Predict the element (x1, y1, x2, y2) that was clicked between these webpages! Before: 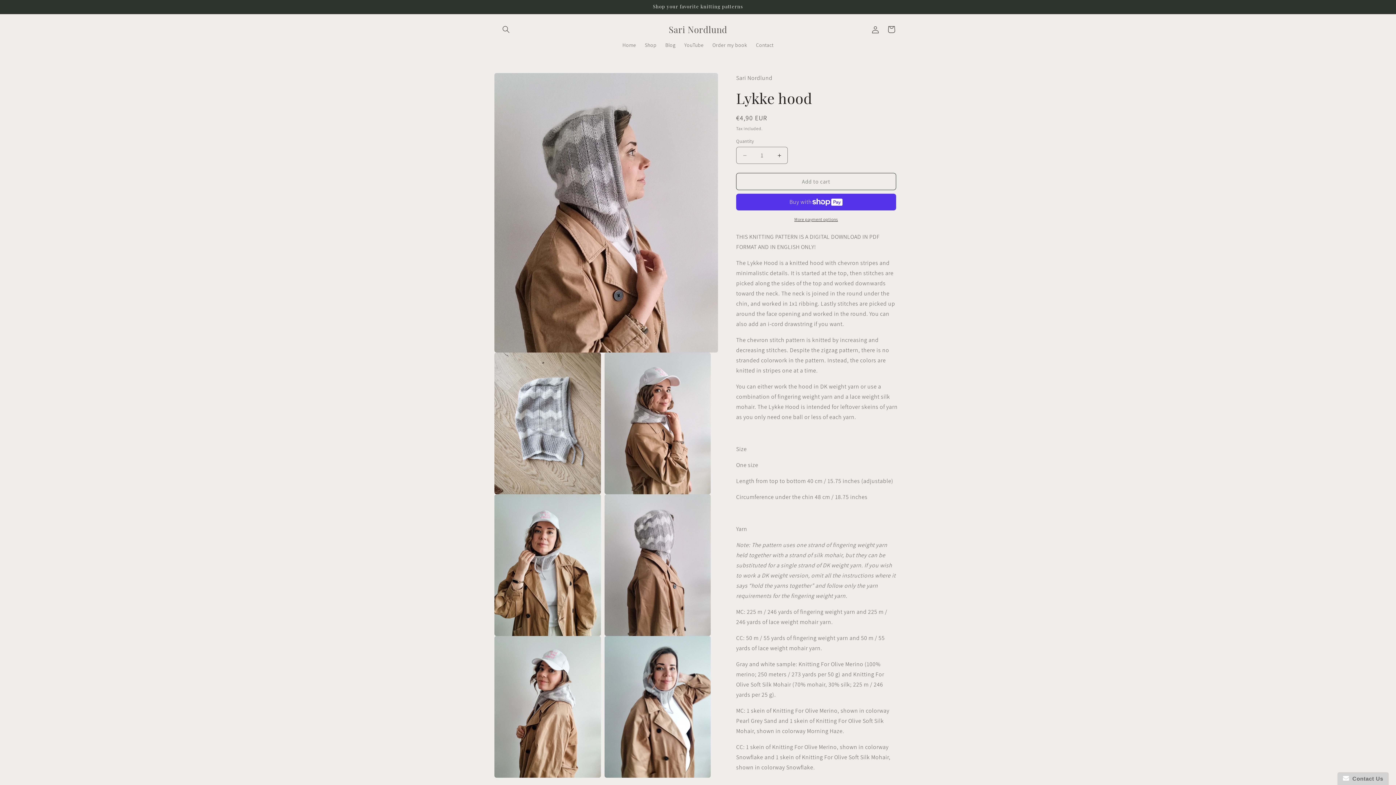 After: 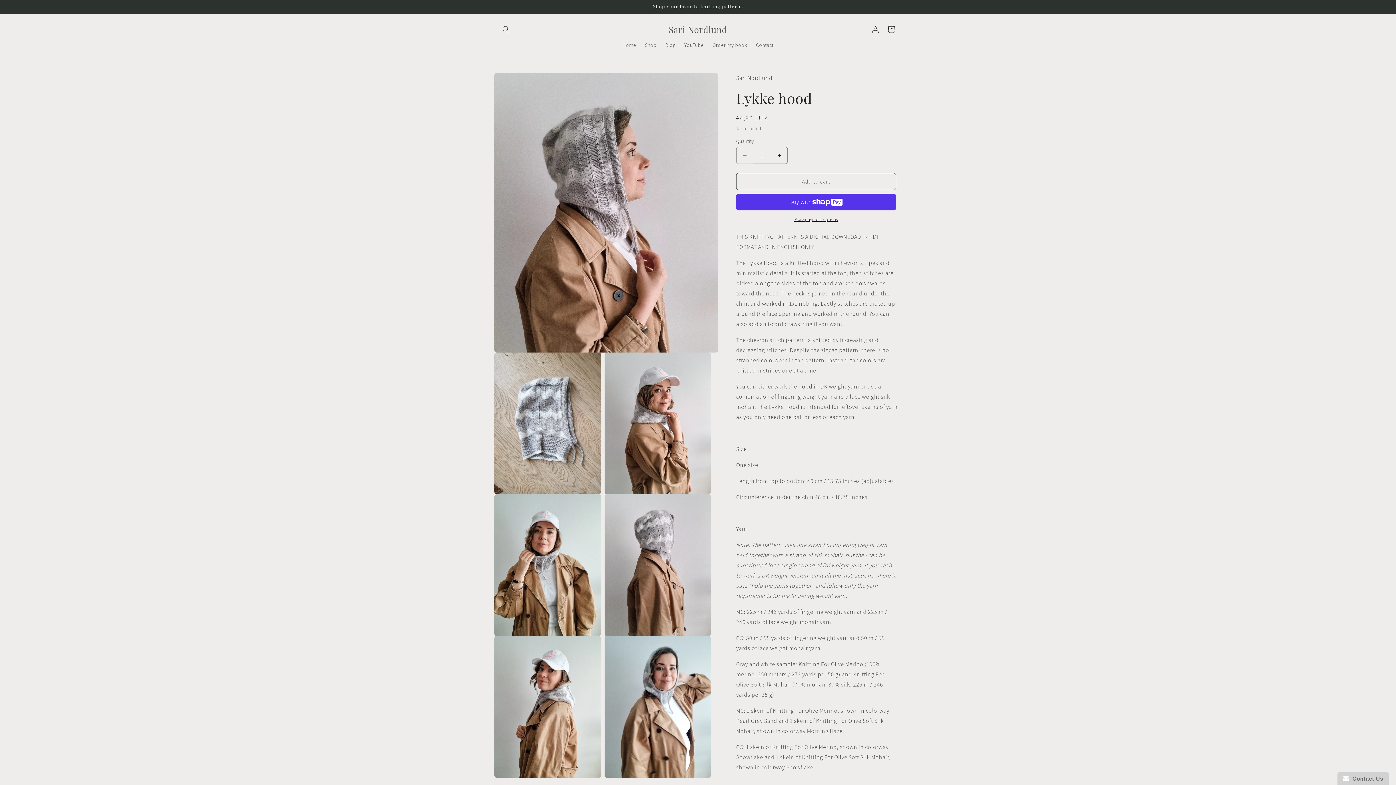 Action: bbox: (736, 146, 753, 164) label: Decrease quantity for Lykke hood